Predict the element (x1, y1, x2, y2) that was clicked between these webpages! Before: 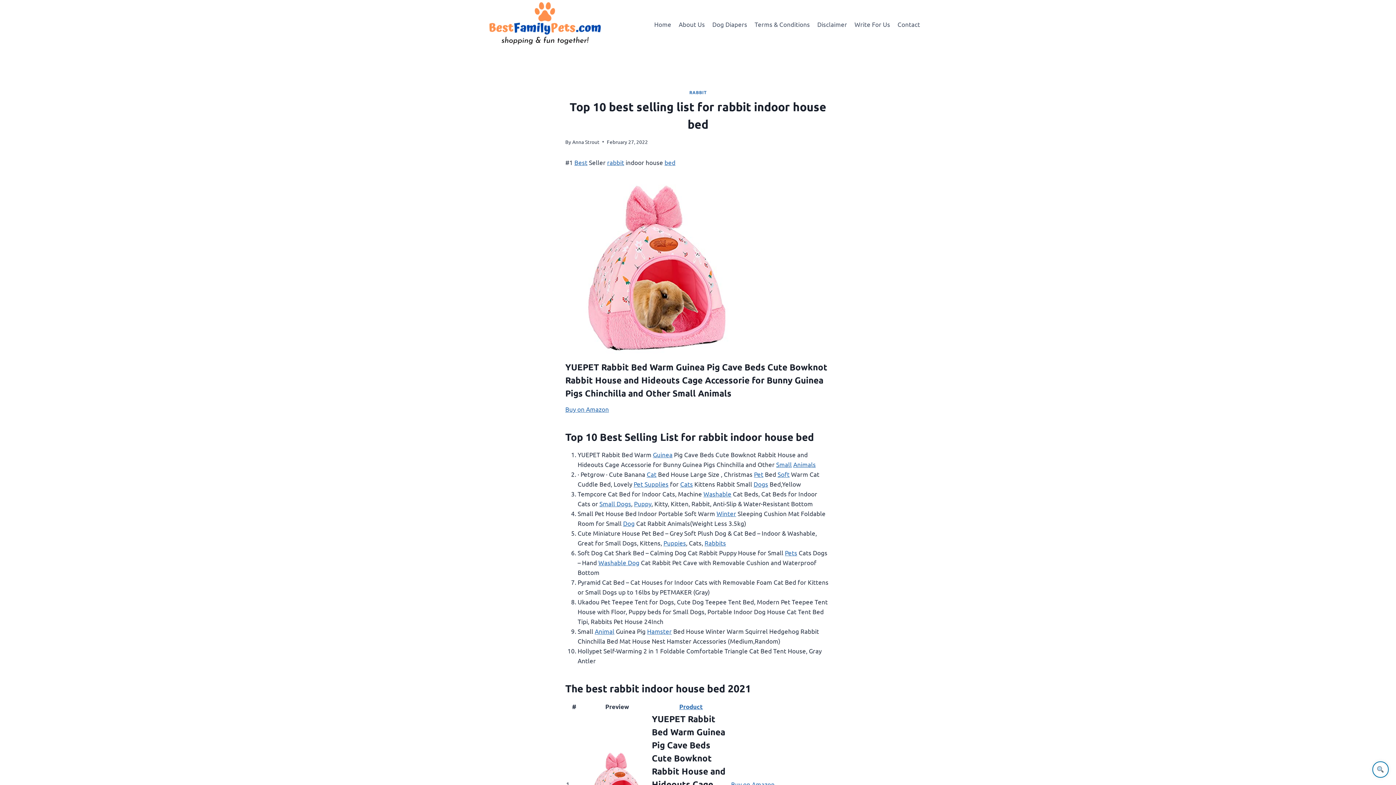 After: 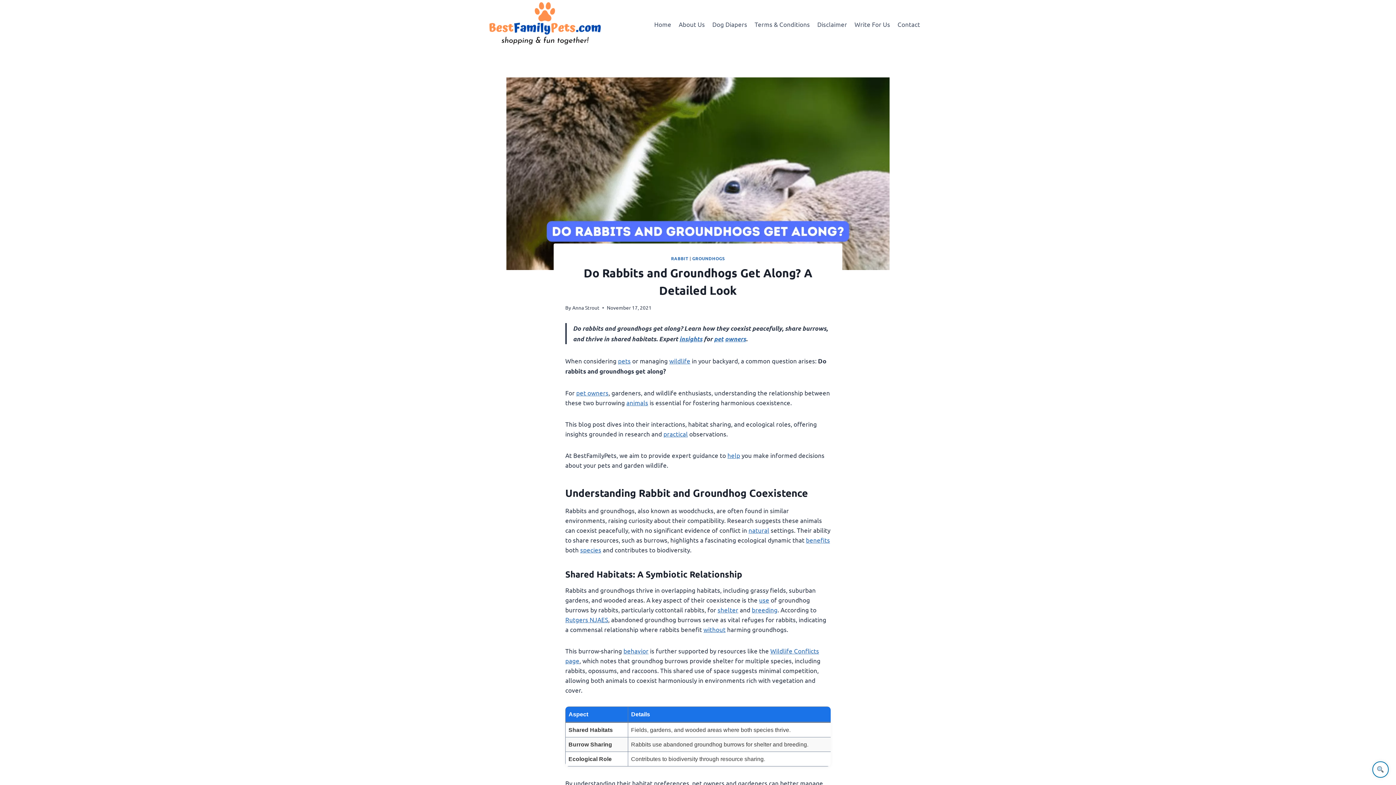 Action: label: Rabbits bbox: (704, 539, 726, 546)